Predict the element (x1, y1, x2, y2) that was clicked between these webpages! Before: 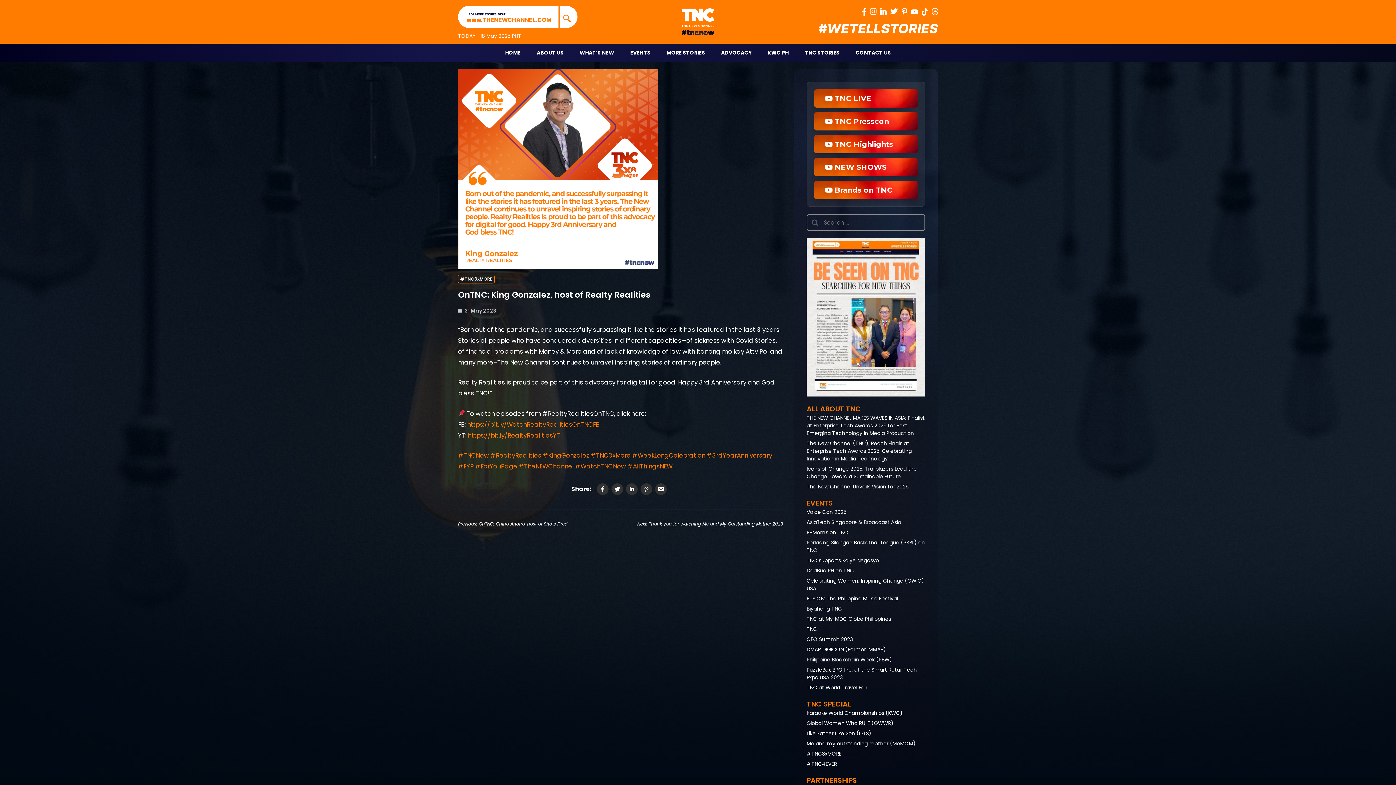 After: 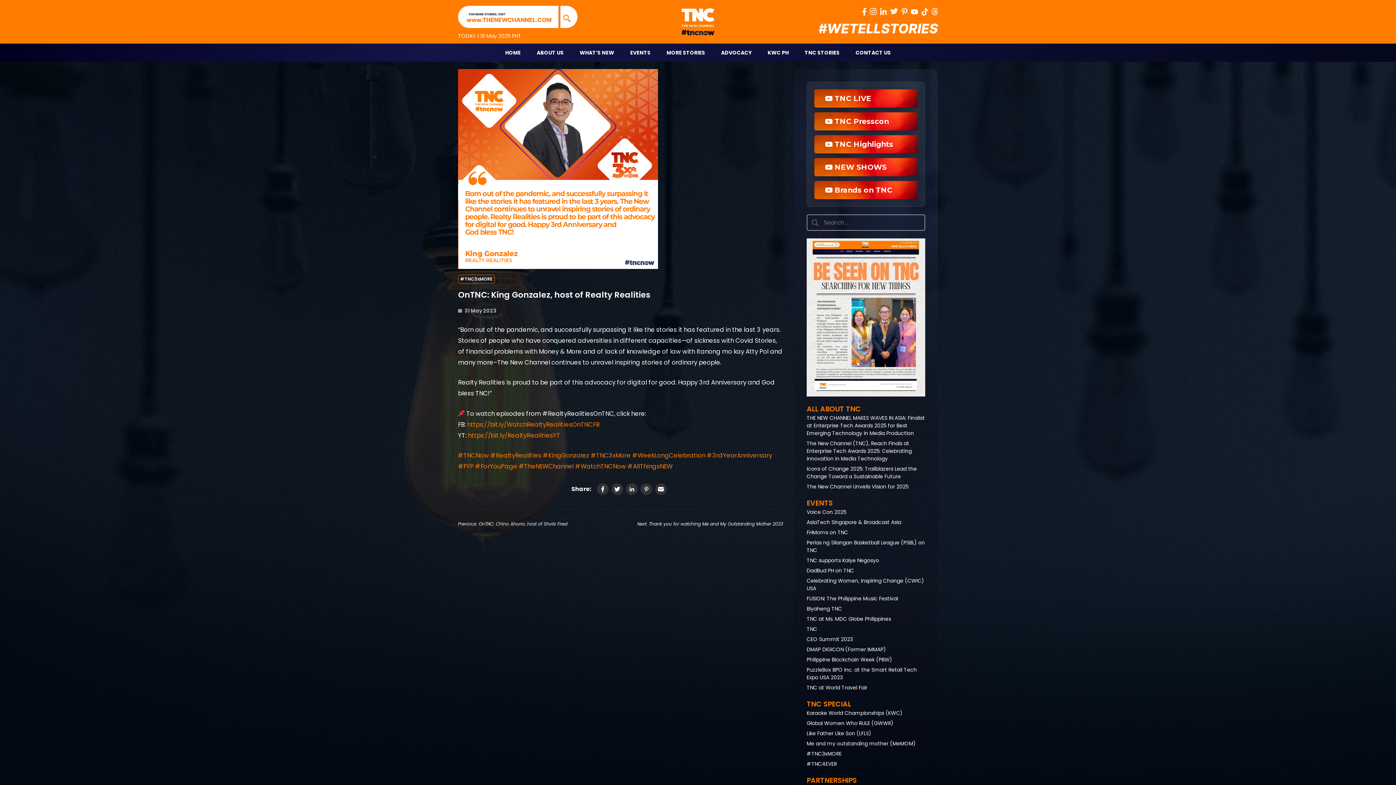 Action: bbox: (821, 94, 871, 102) label:  TNC LIVE